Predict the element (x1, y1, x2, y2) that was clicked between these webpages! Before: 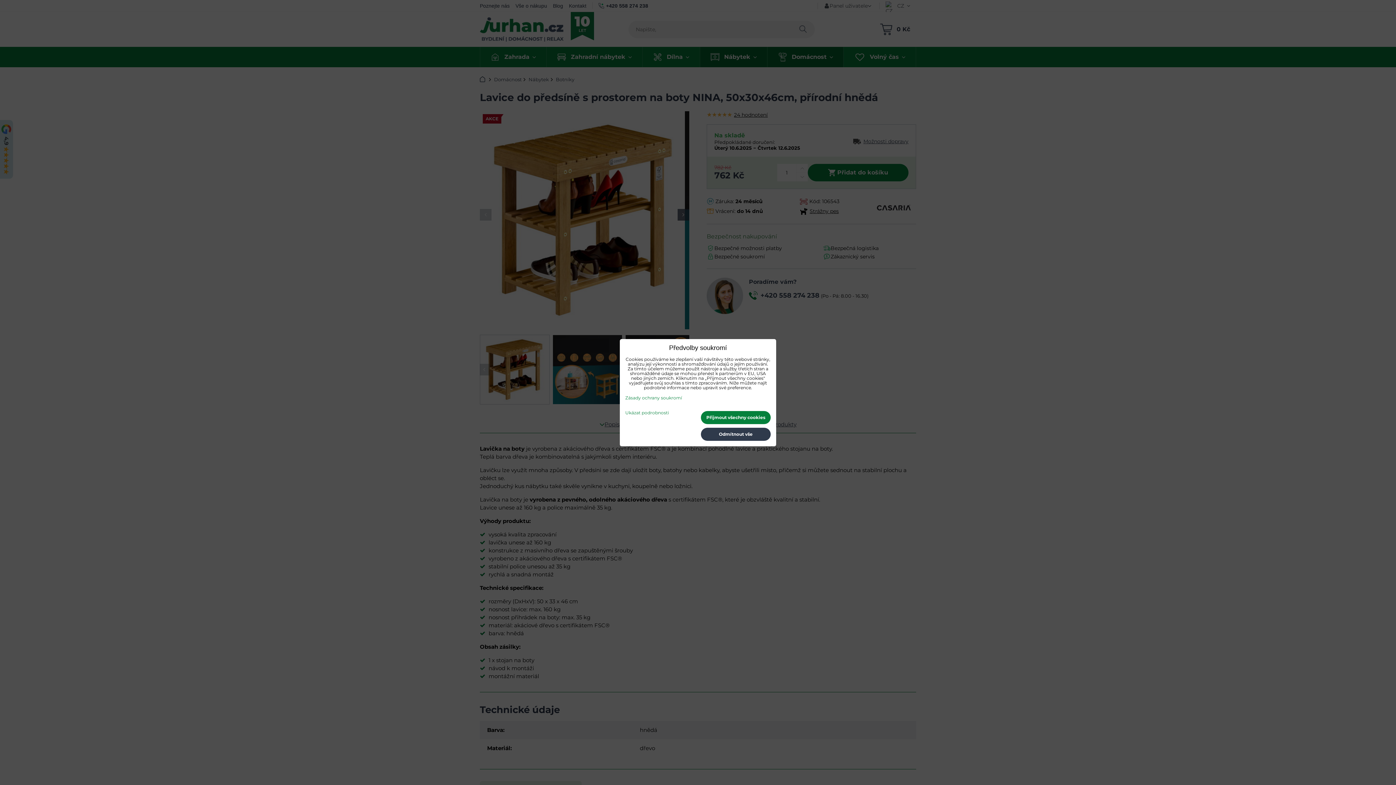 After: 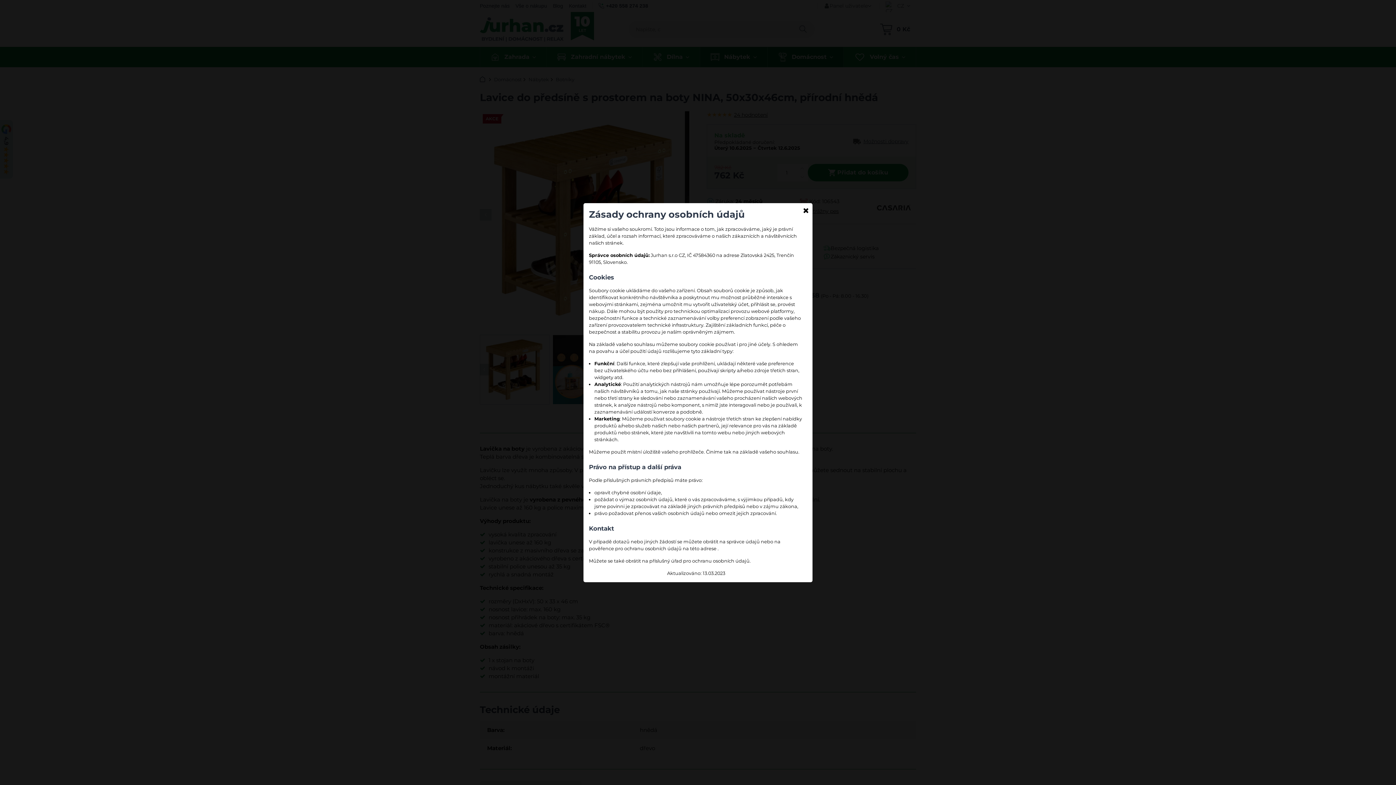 Action: label: Zásady ochrany soukromí bbox: (625, 395, 682, 400)